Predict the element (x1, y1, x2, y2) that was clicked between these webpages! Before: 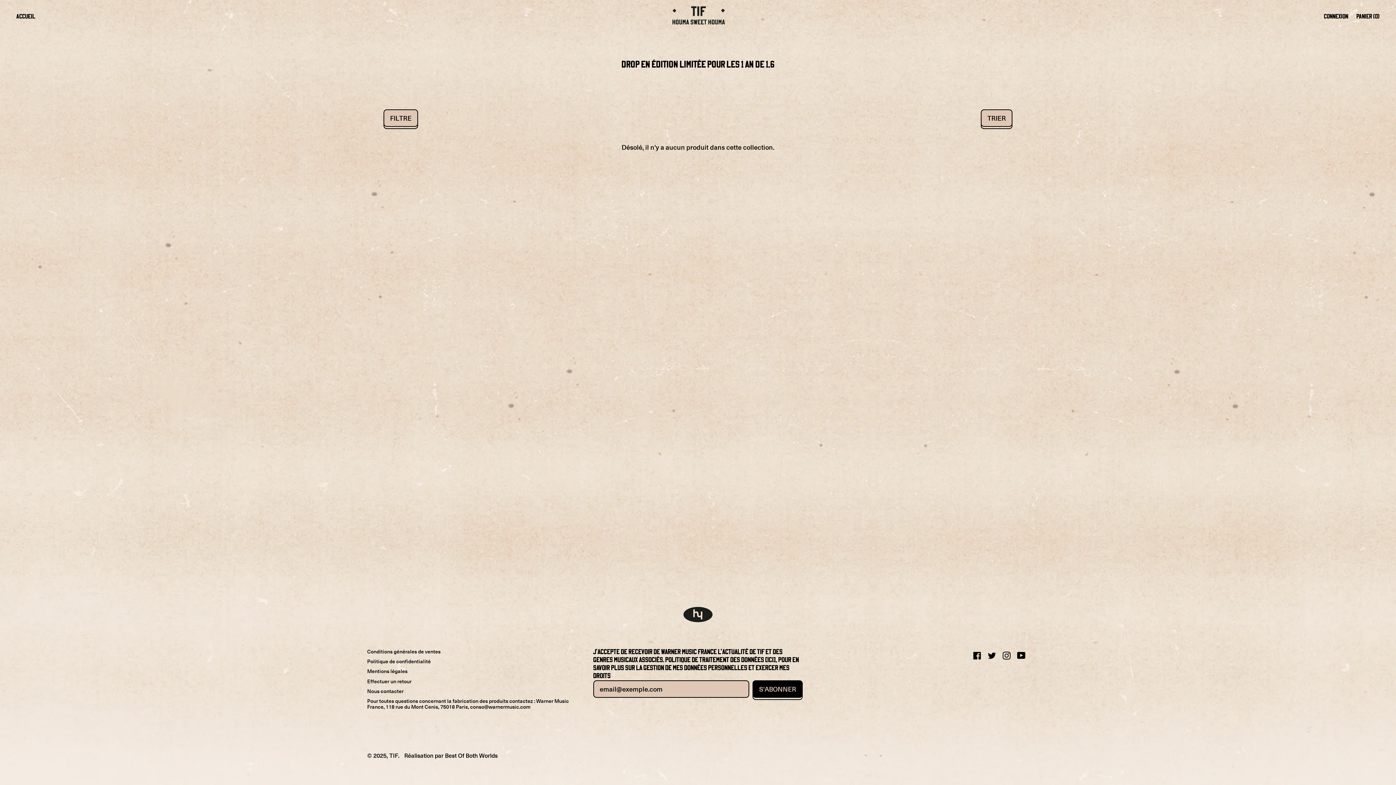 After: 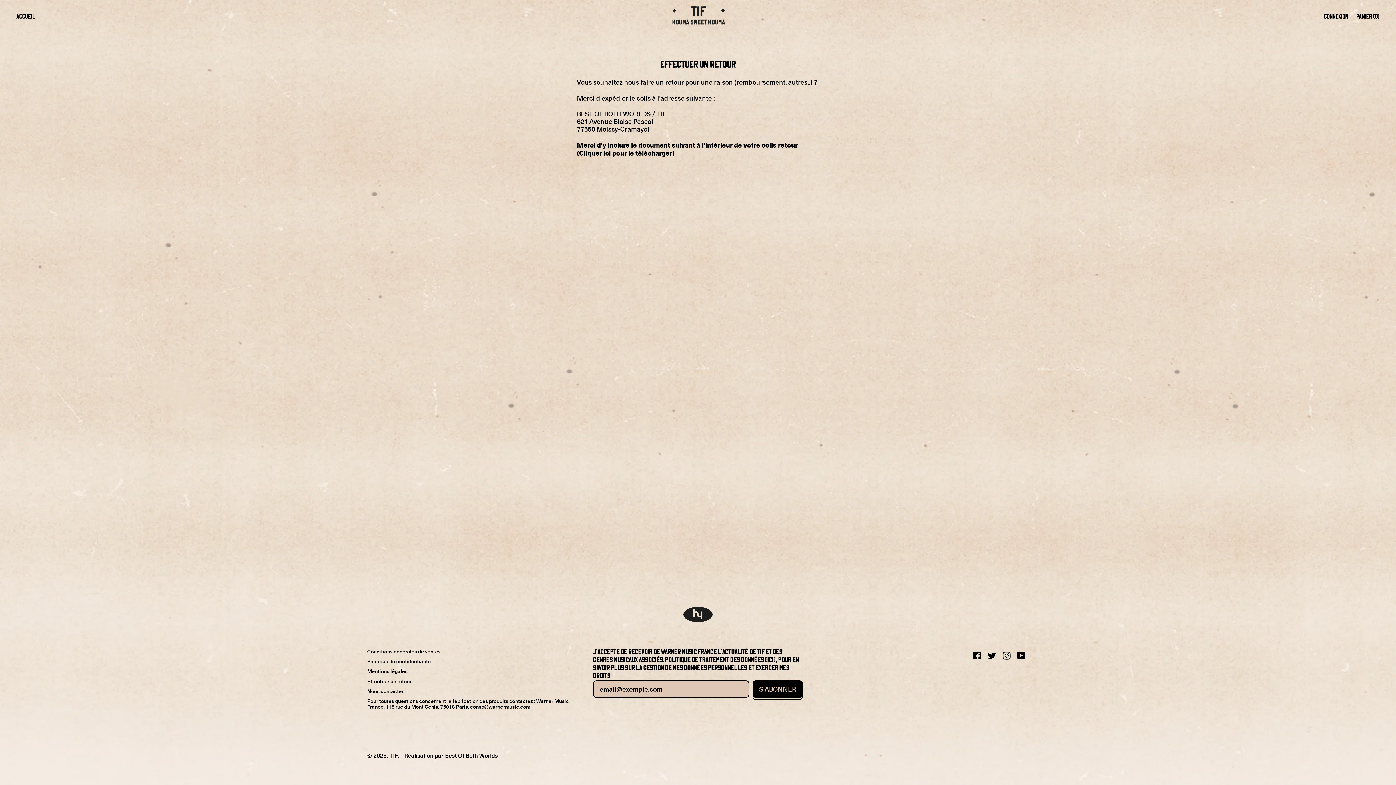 Action: bbox: (367, 677, 411, 684) label: Effectuer un retour